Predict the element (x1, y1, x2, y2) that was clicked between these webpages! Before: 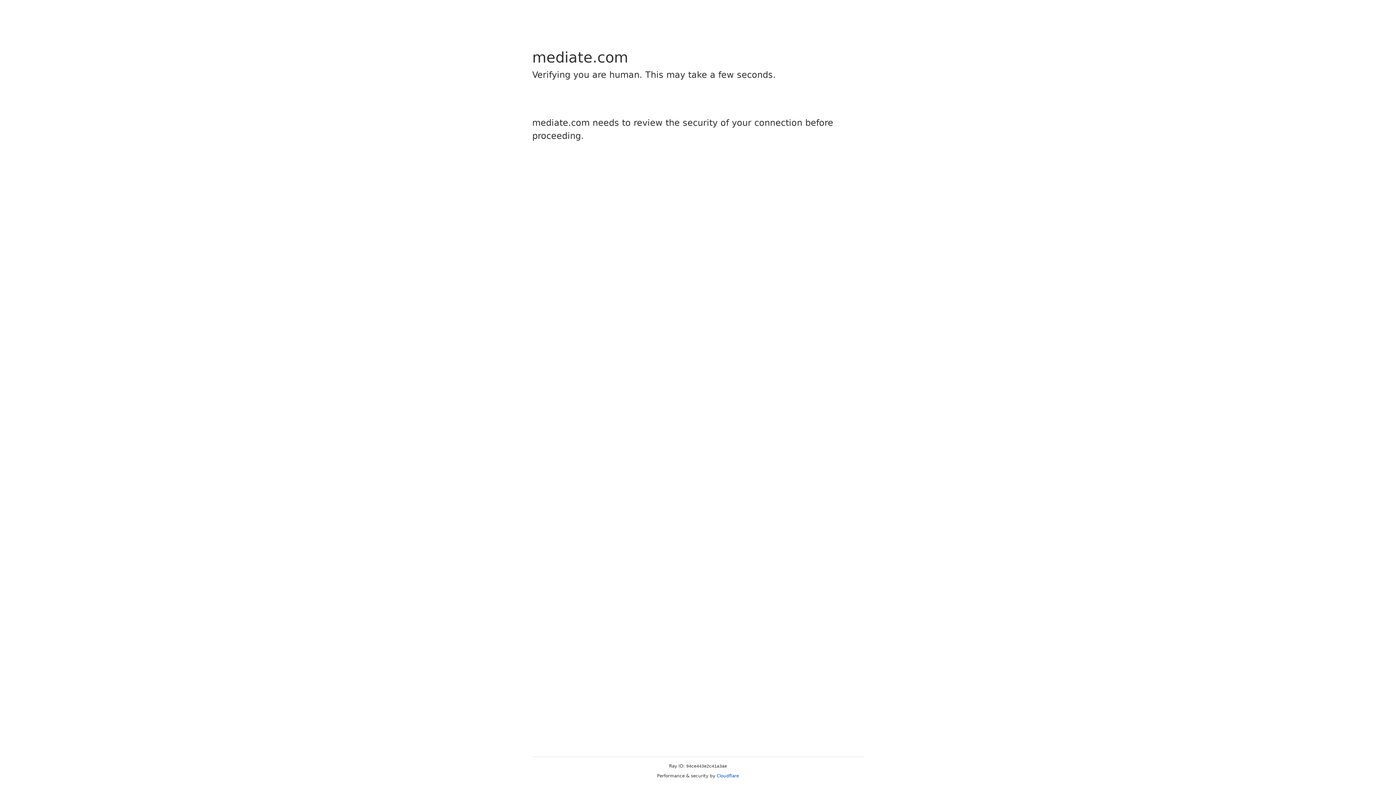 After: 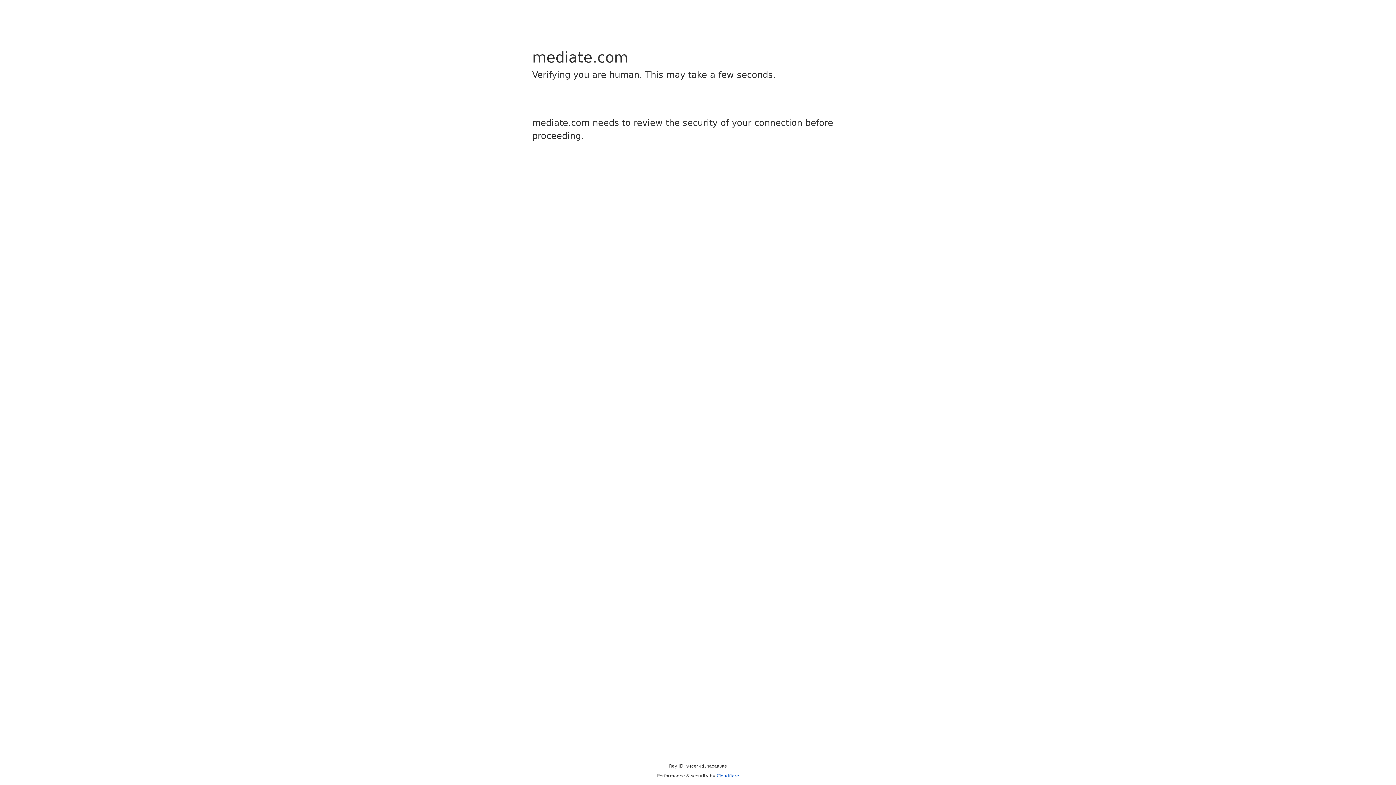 Action: label: Cloudflare bbox: (716, 773, 739, 778)